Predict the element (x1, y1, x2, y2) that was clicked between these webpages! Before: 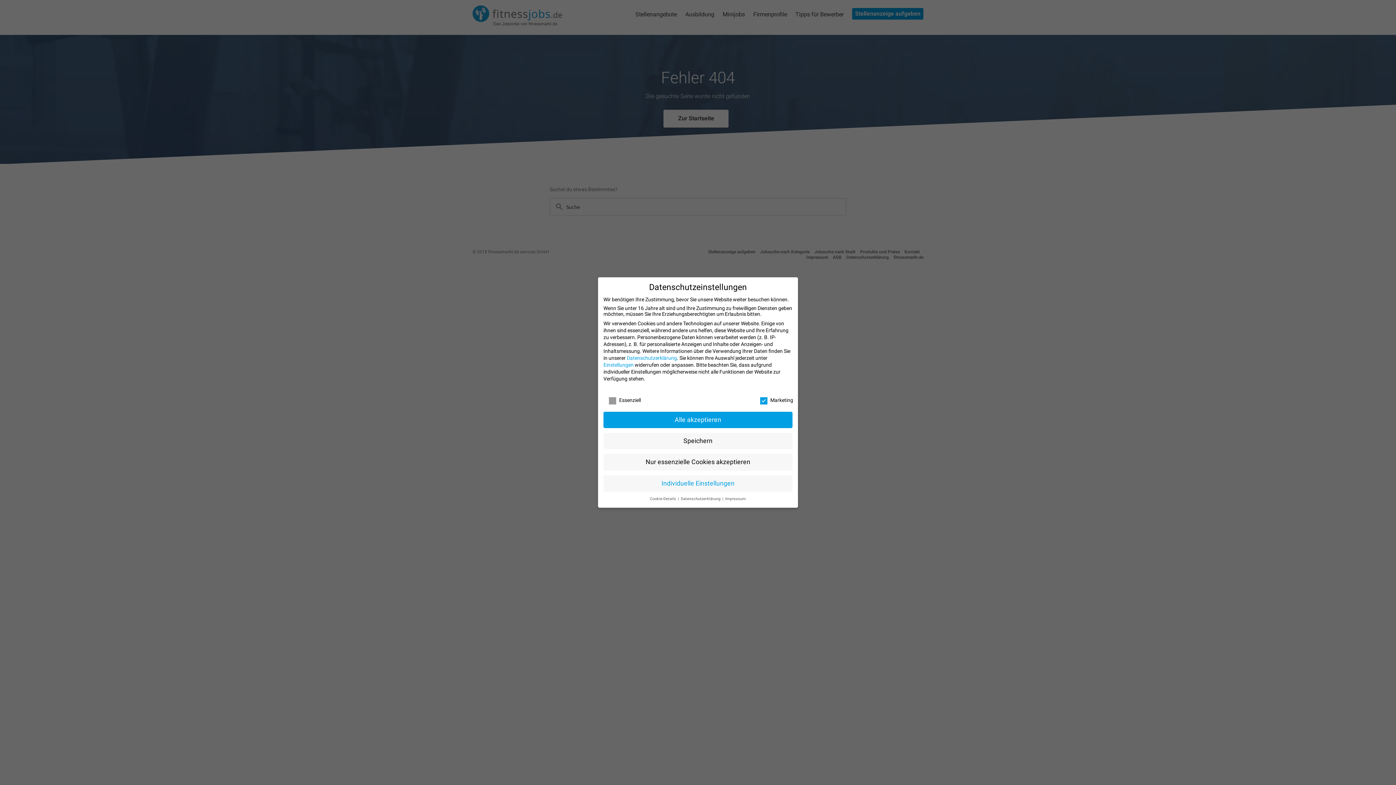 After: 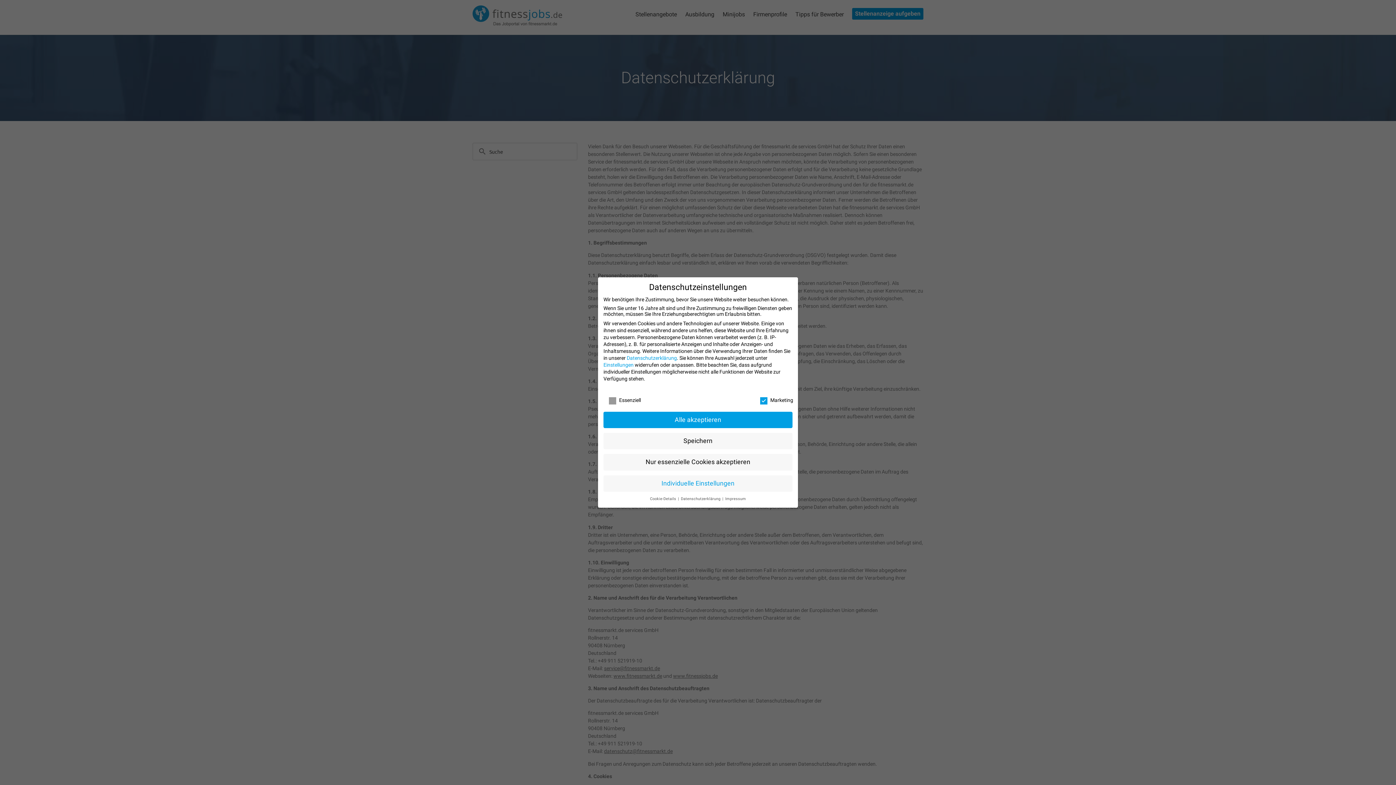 Action: bbox: (681, 496, 721, 501) label: Datenschutzerklärung 